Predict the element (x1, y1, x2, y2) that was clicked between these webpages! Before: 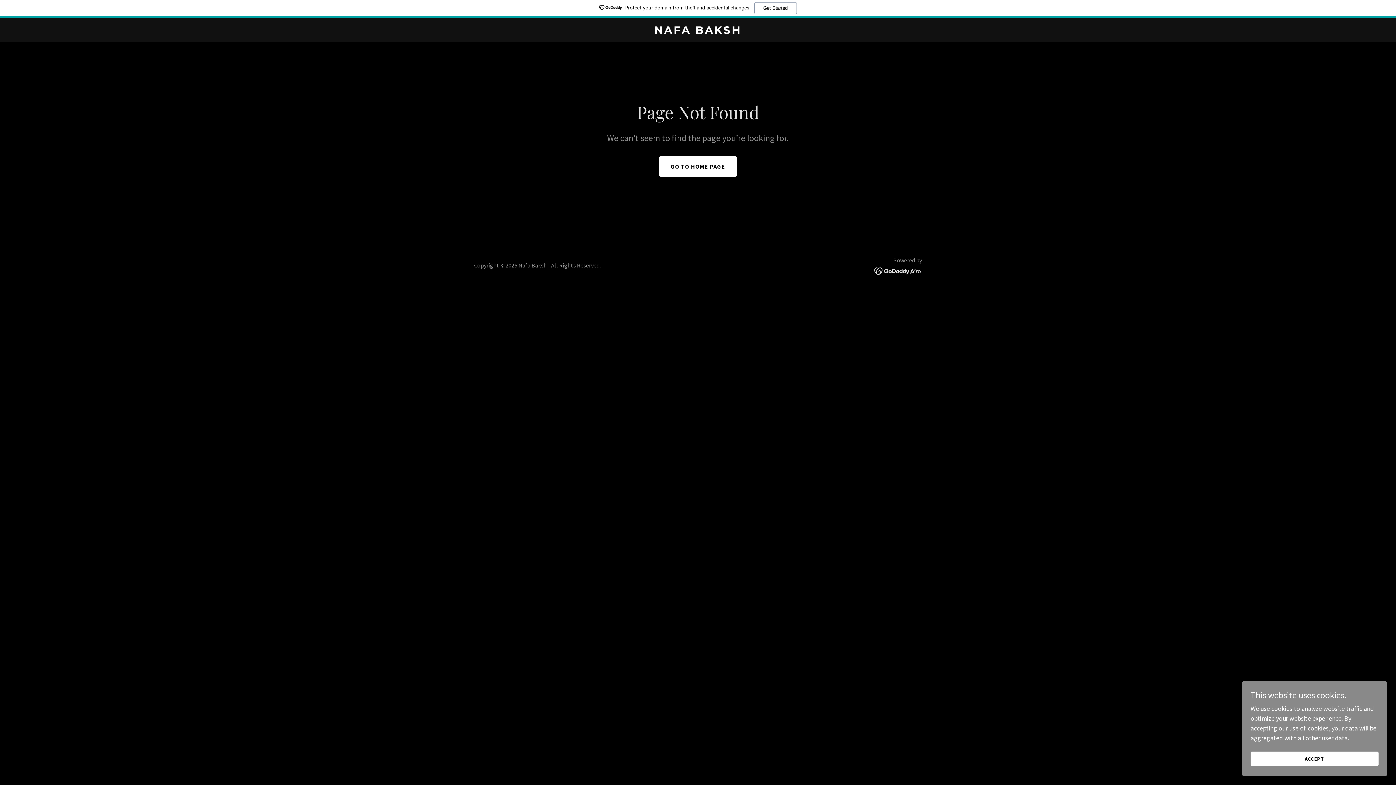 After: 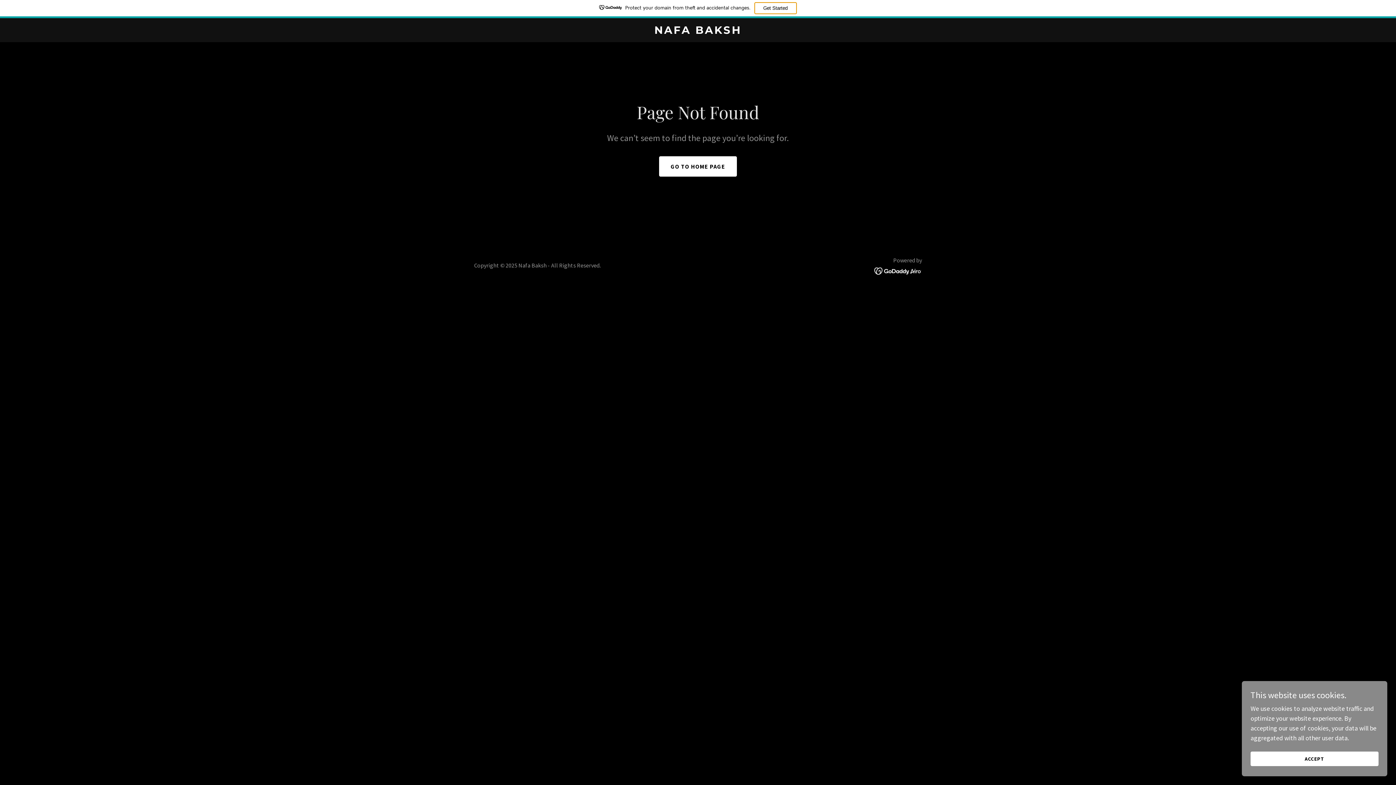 Action: label: Get Started bbox: (754, 2, 796, 14)